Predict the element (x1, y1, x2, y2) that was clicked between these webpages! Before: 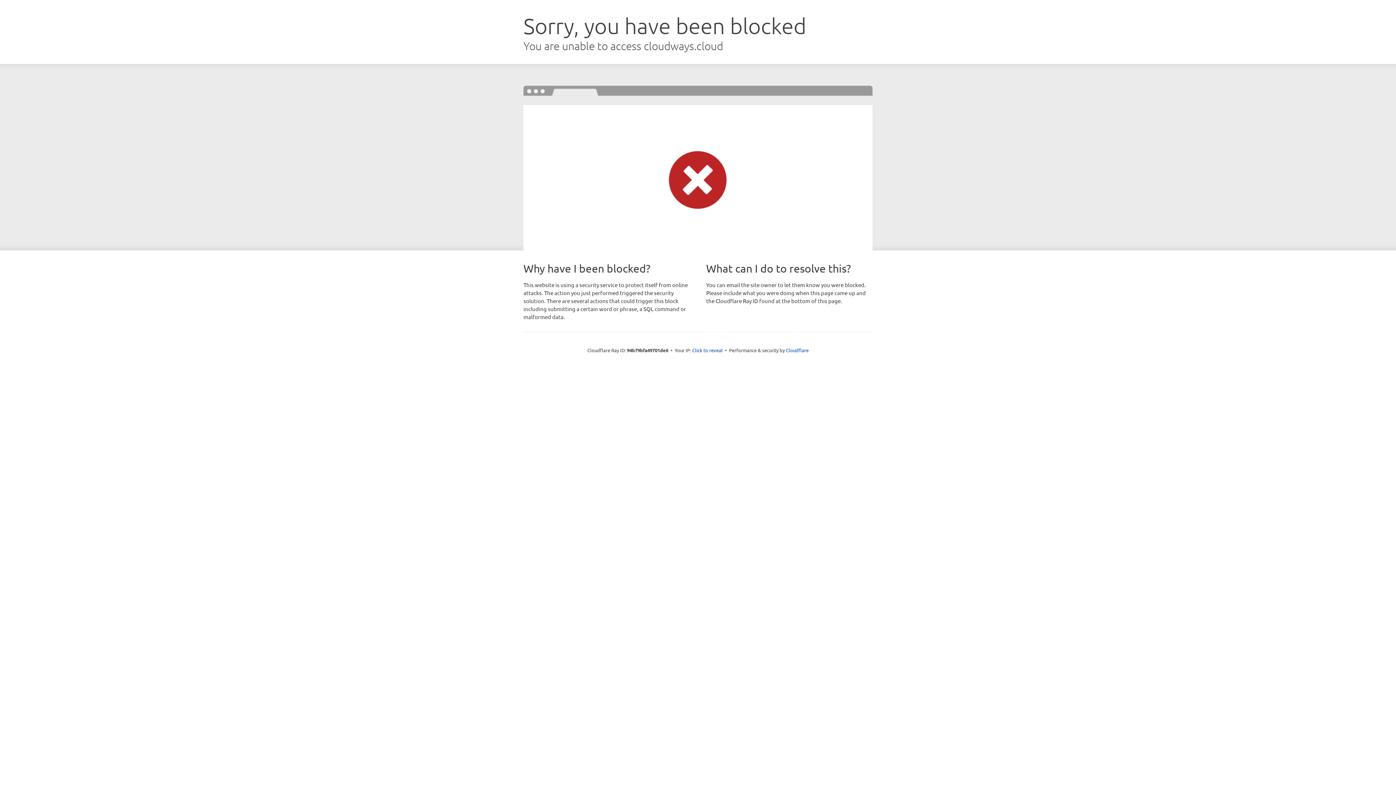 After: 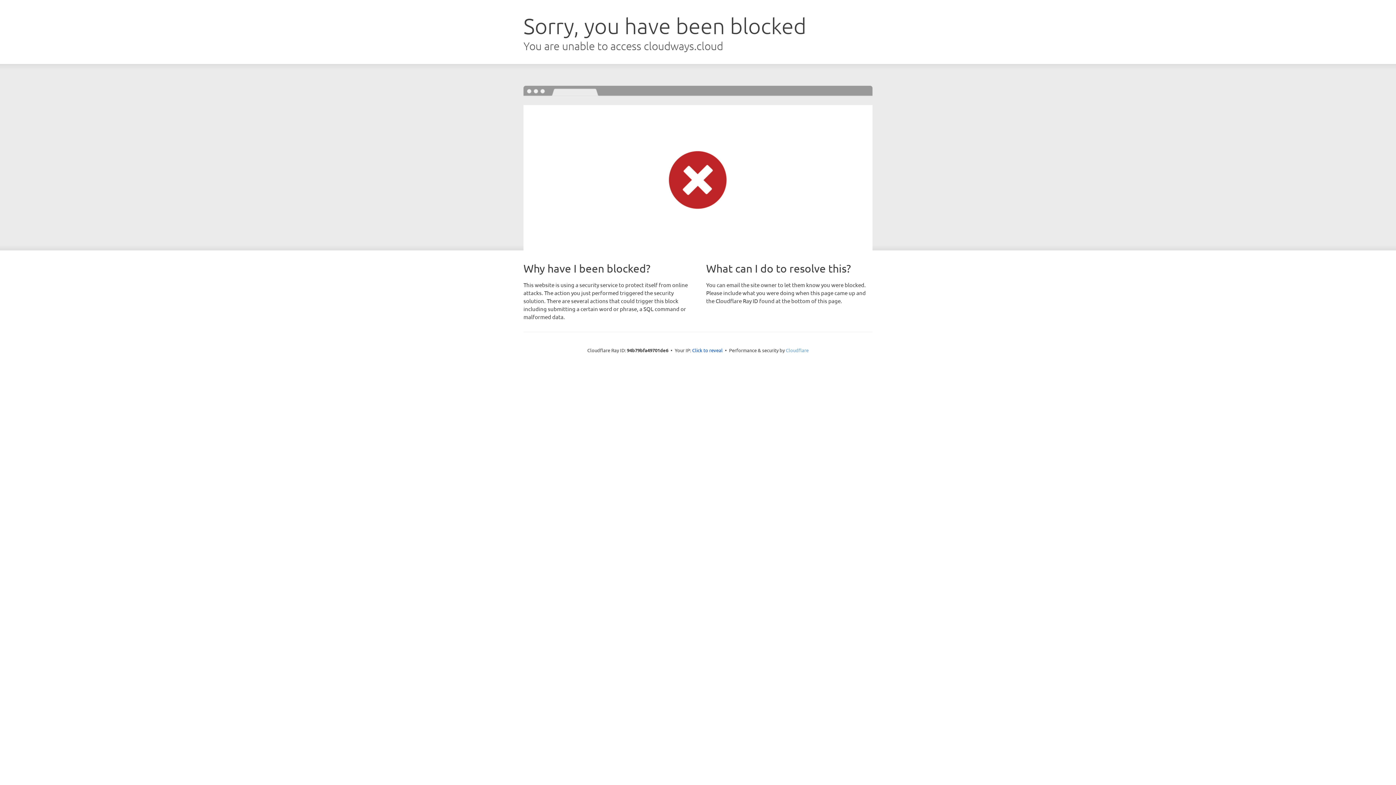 Action: label: Cloudflare bbox: (786, 347, 808, 353)